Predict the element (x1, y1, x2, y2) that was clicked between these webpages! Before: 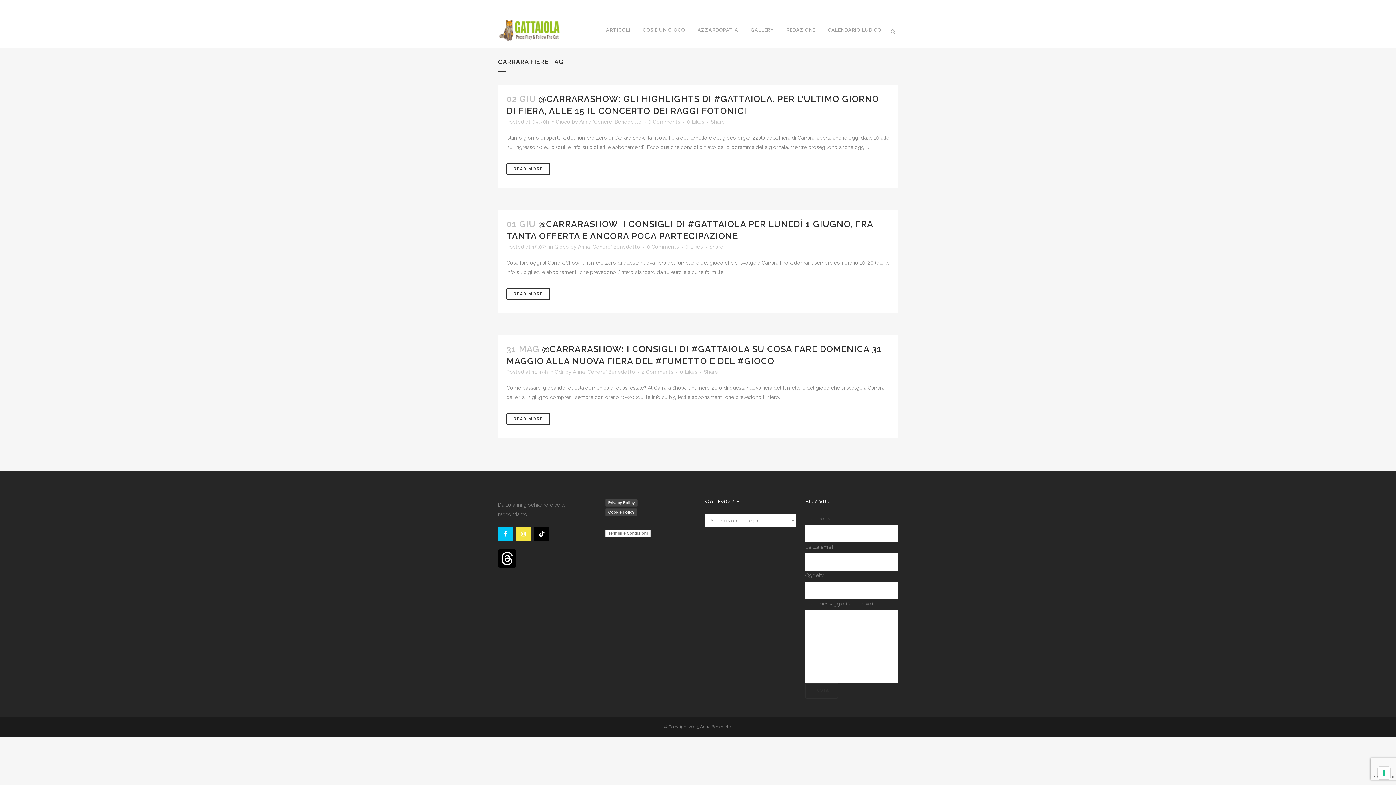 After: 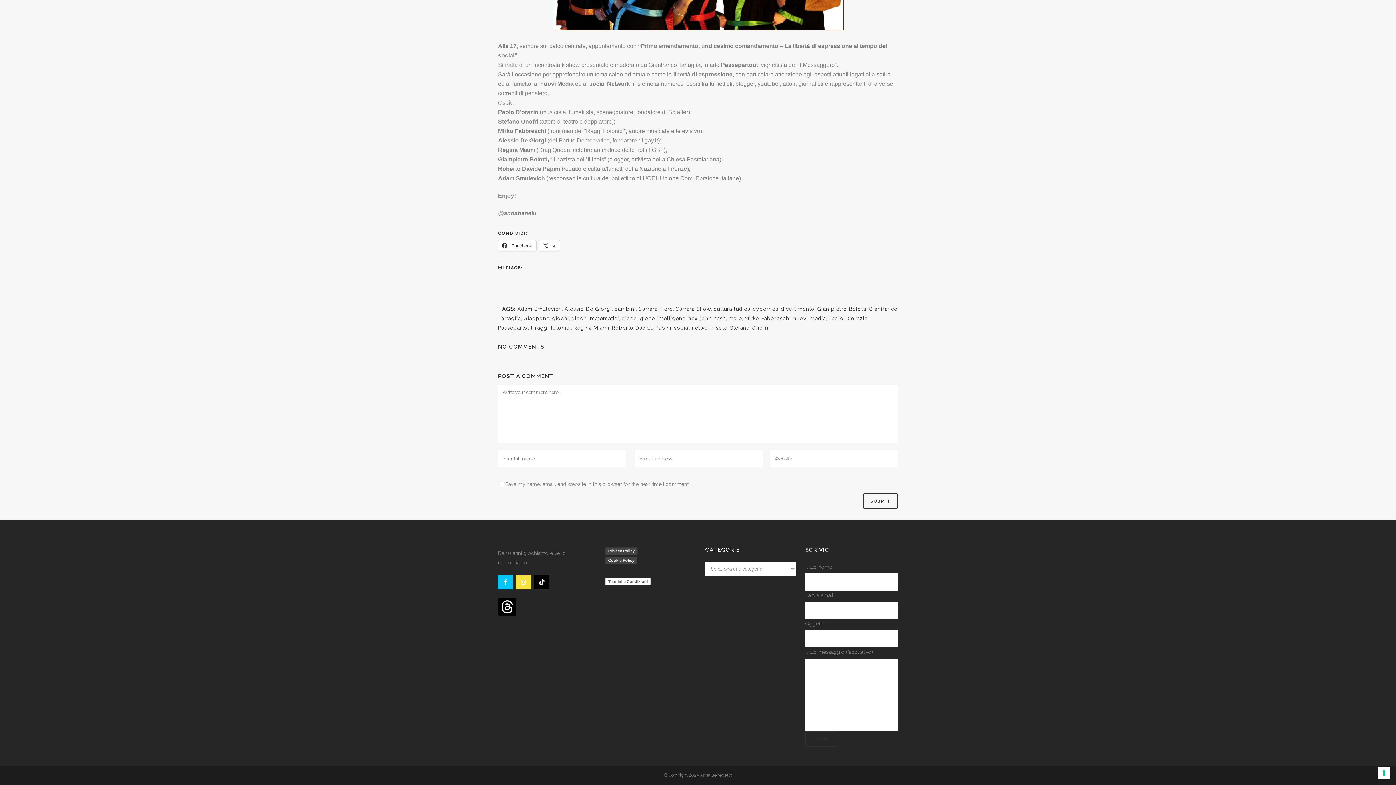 Action: bbox: (648, 118, 680, 124) label: 0 Comments